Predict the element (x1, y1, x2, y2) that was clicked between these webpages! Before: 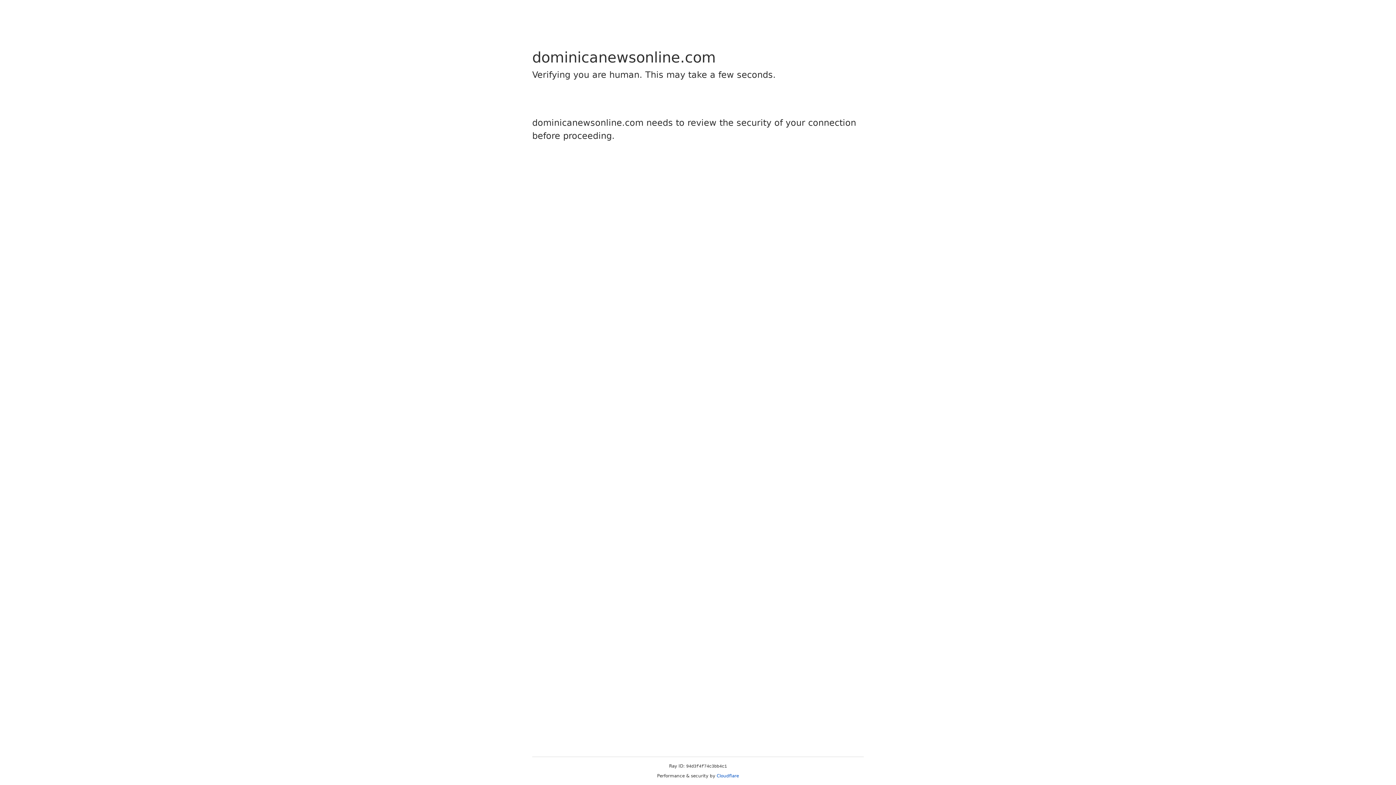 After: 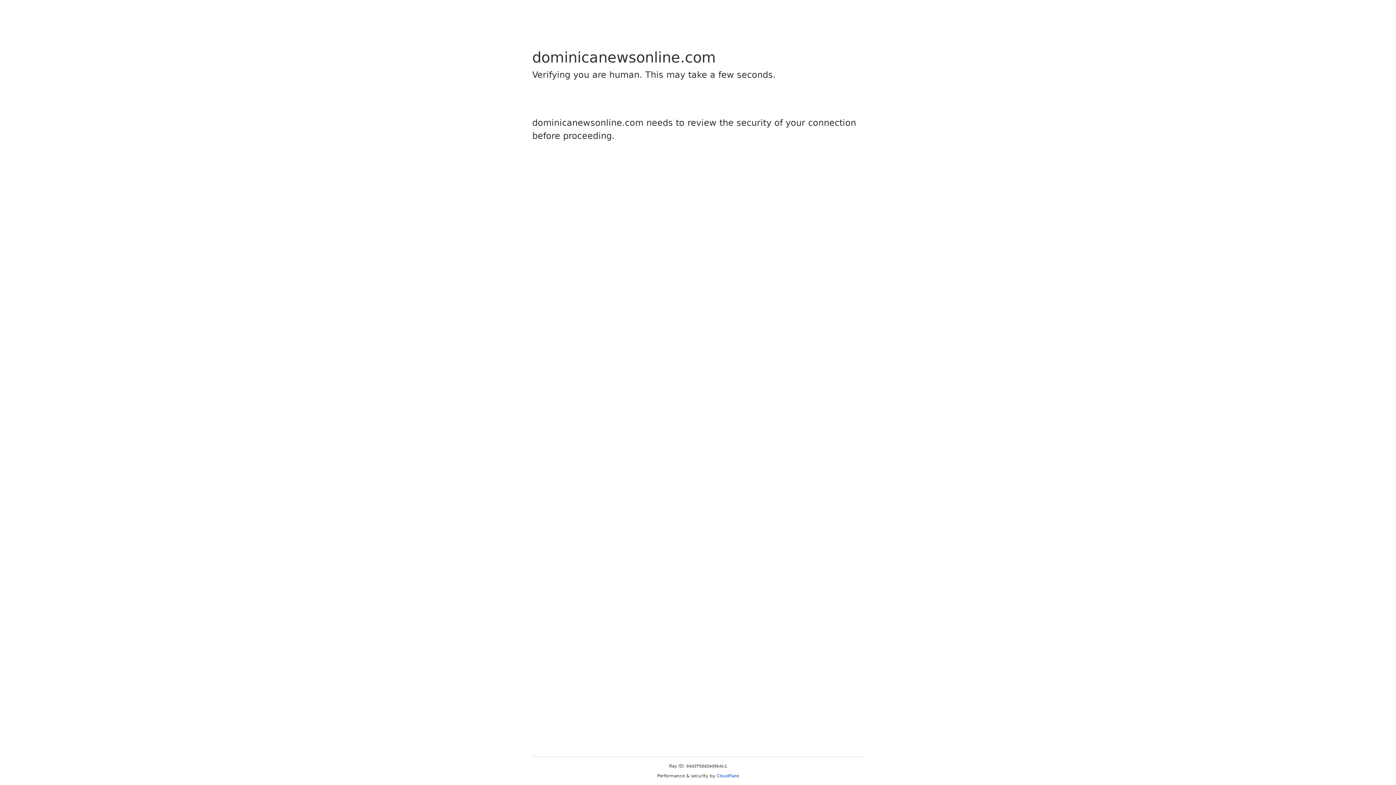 Action: label: Cloudflare bbox: (716, 773, 739, 778)